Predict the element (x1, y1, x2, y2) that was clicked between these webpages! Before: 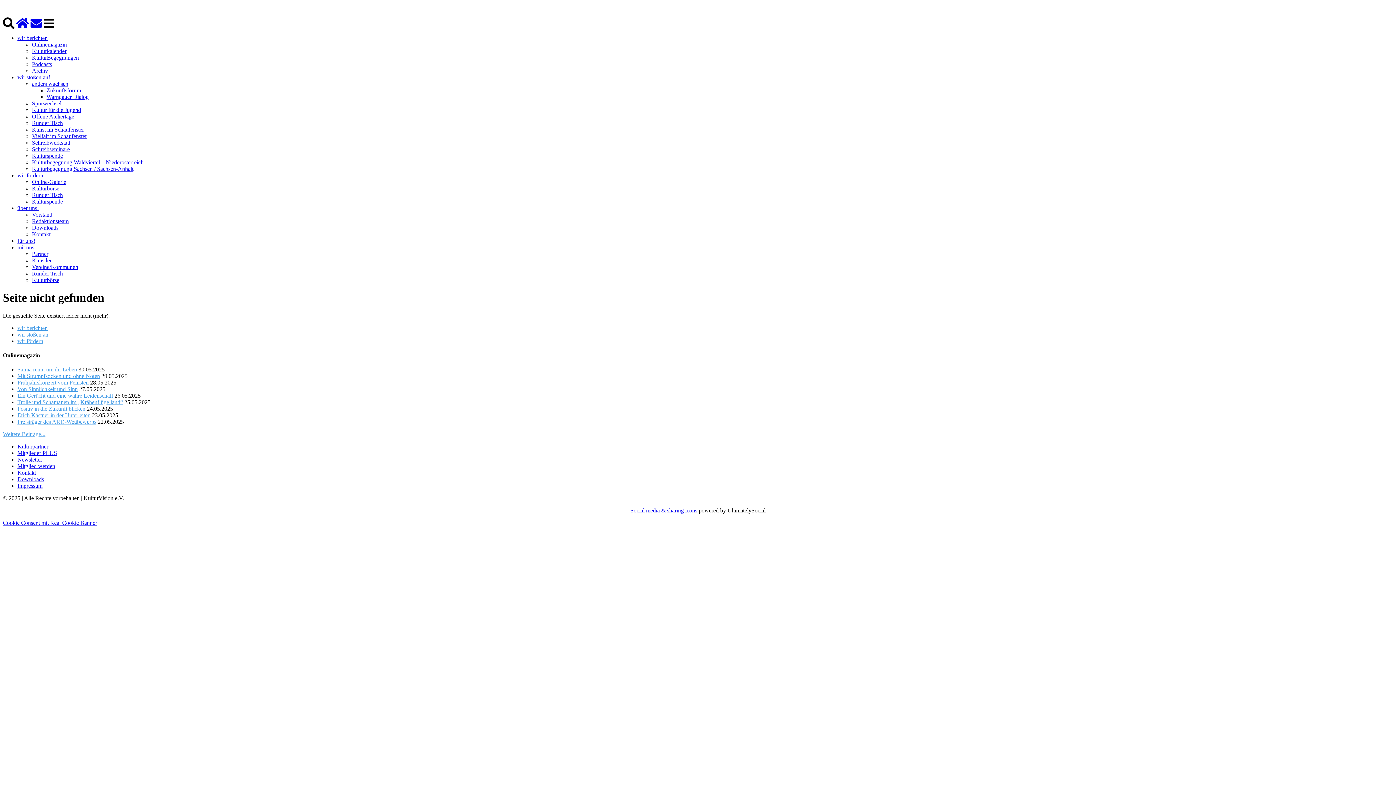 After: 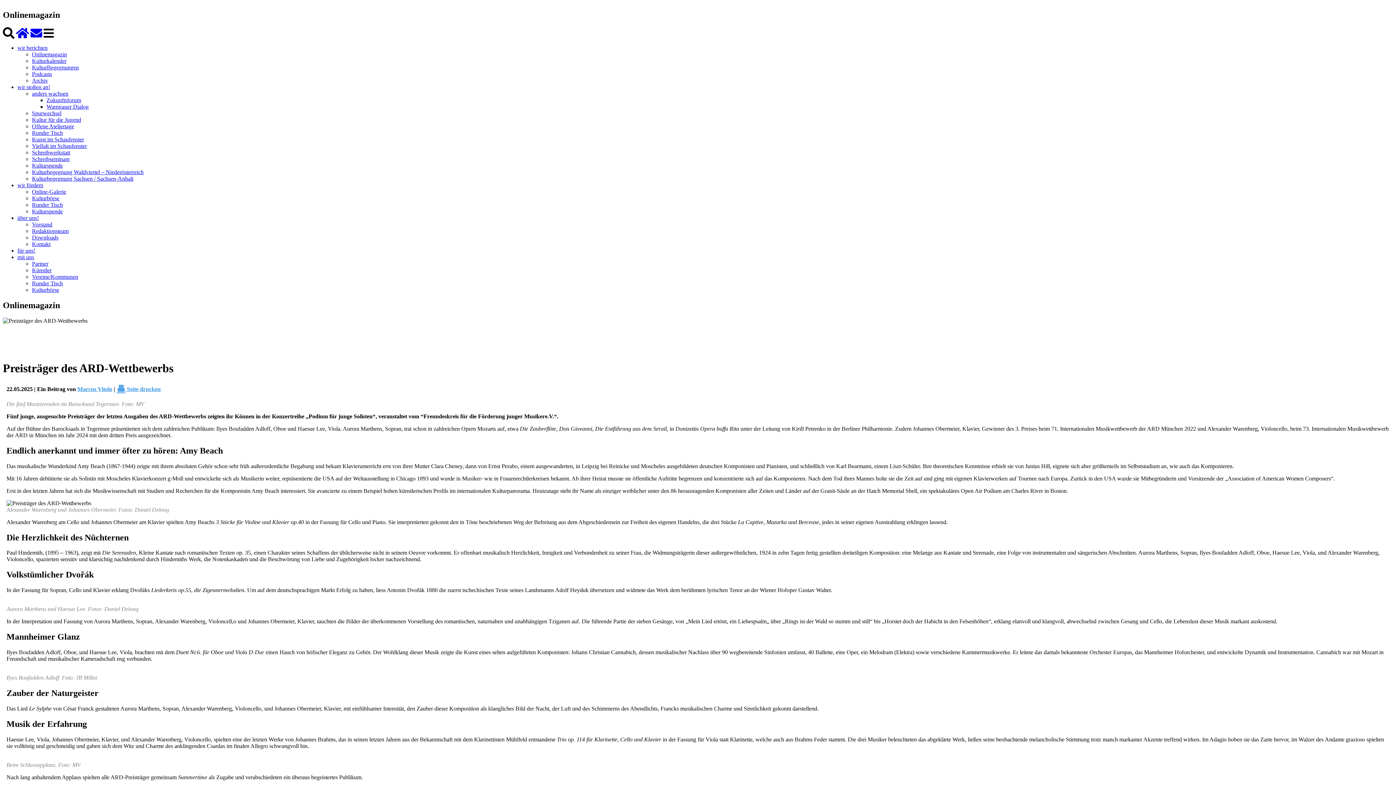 Action: label: Preisträger des ARD-Wettbewerbs bbox: (17, 418, 96, 425)